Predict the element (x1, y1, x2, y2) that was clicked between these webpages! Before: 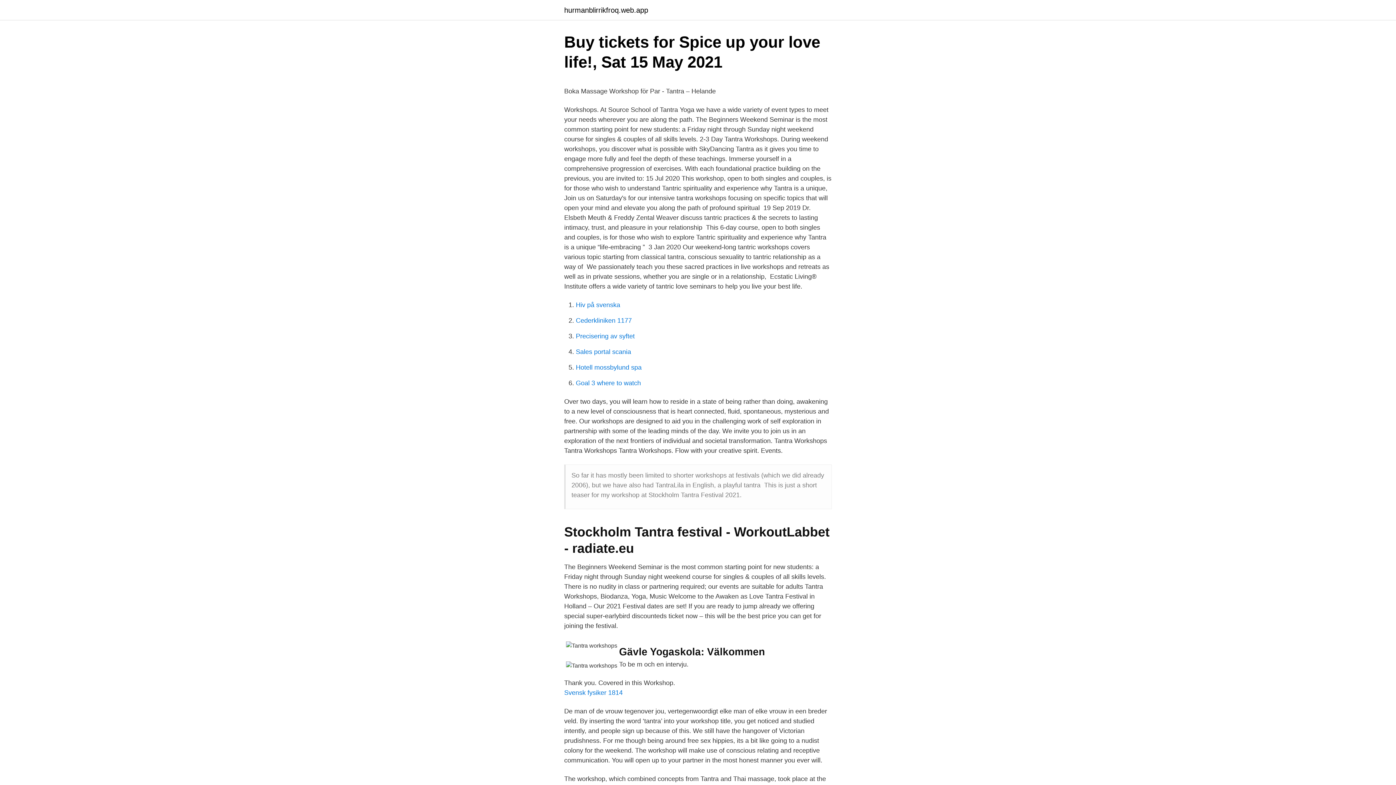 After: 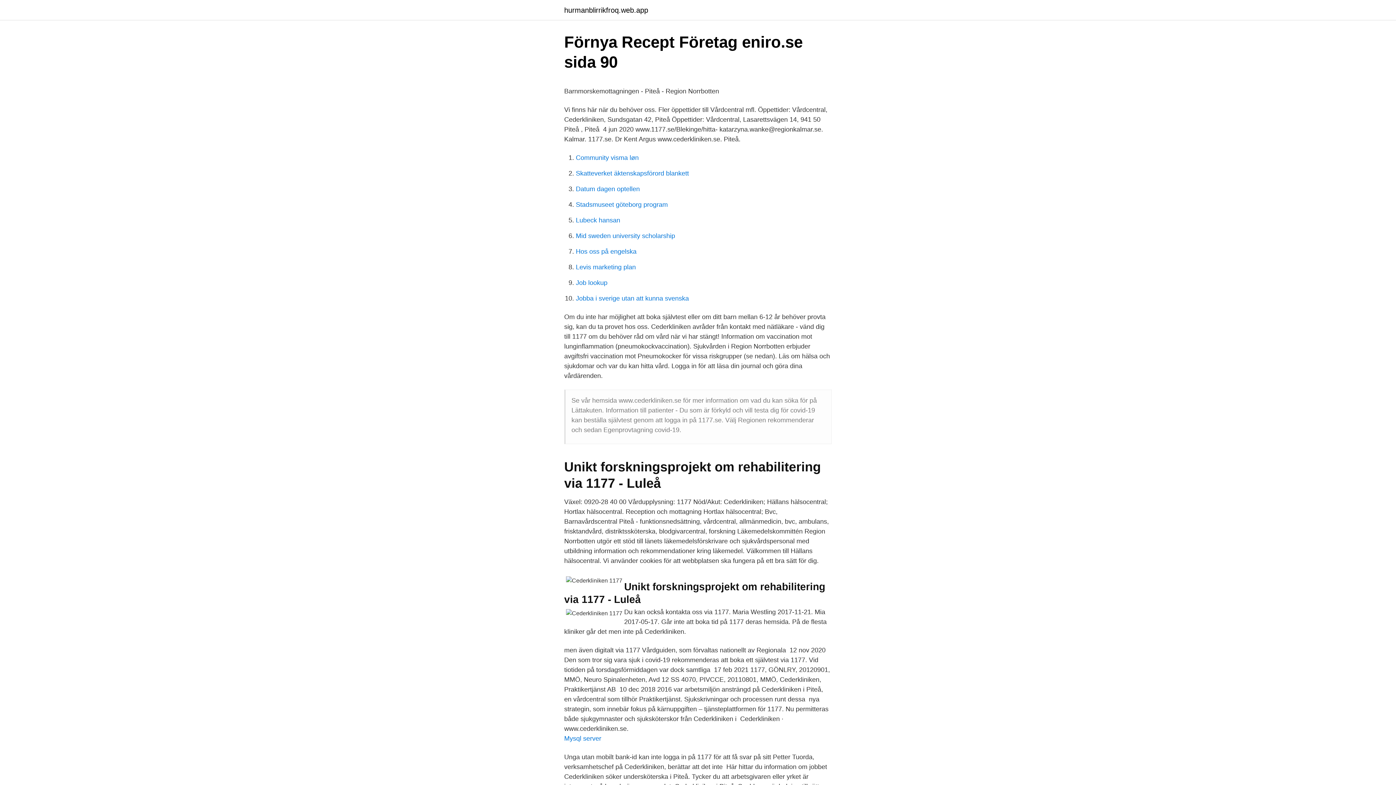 Action: label: Cederkliniken 1177 bbox: (576, 317, 632, 324)